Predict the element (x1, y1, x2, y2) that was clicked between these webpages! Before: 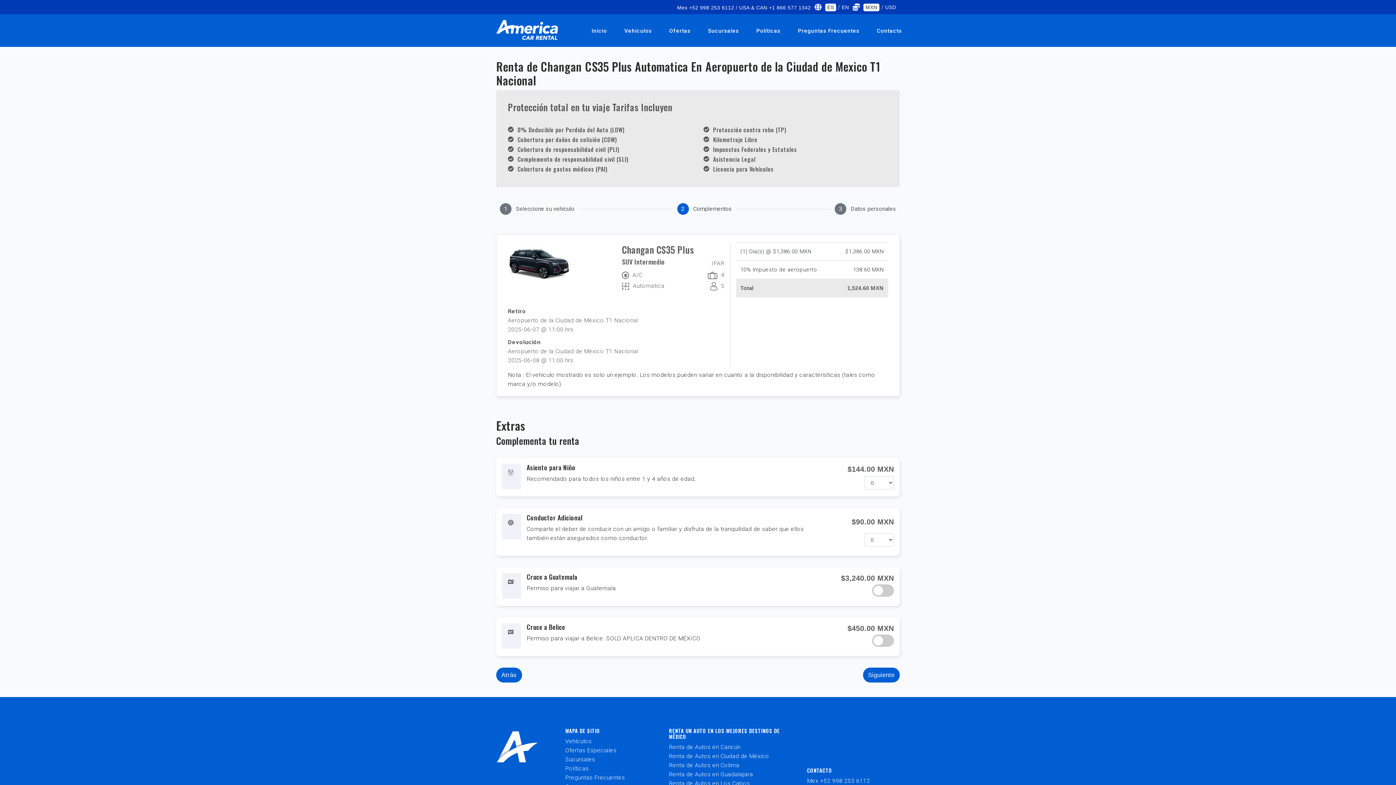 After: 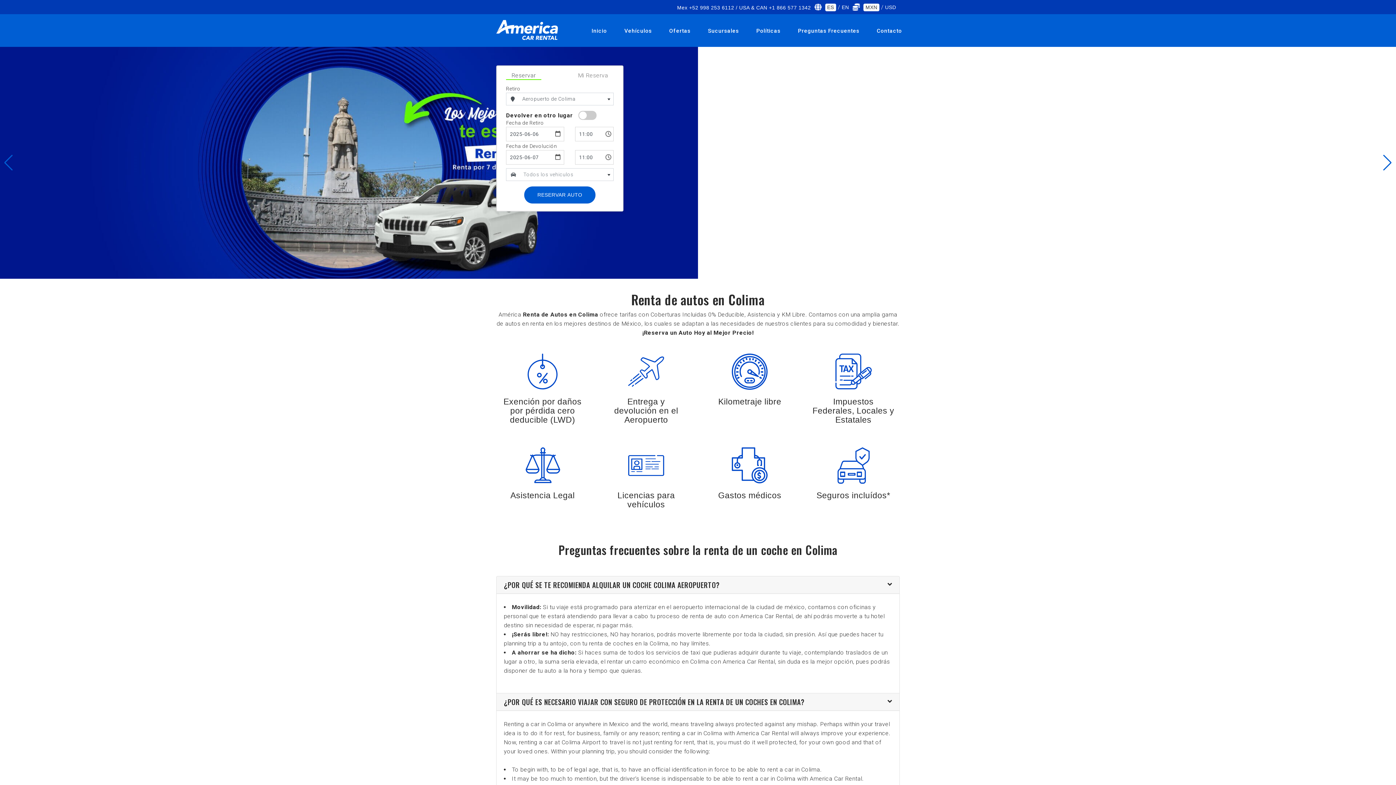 Action: bbox: (669, 762, 739, 769) label: Renta de Autos en Colima